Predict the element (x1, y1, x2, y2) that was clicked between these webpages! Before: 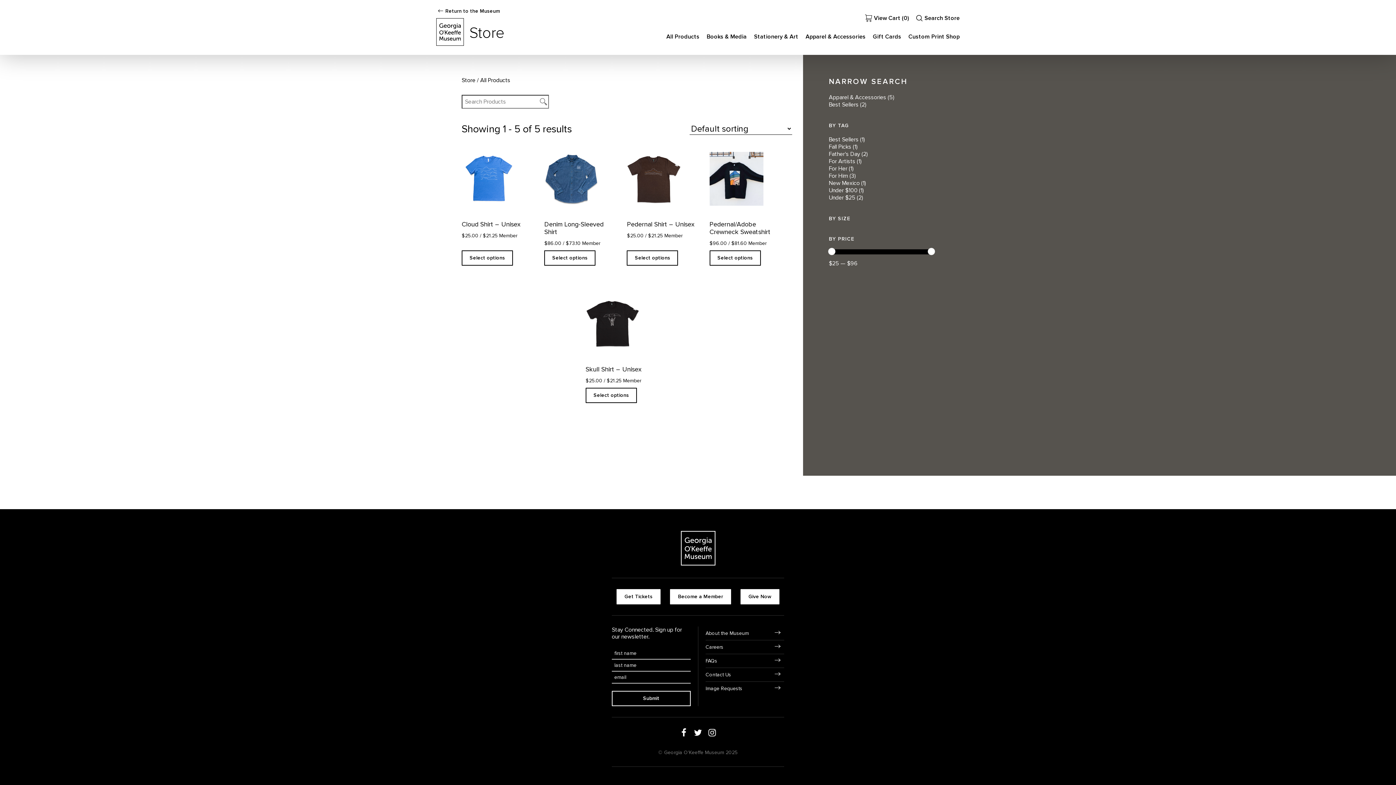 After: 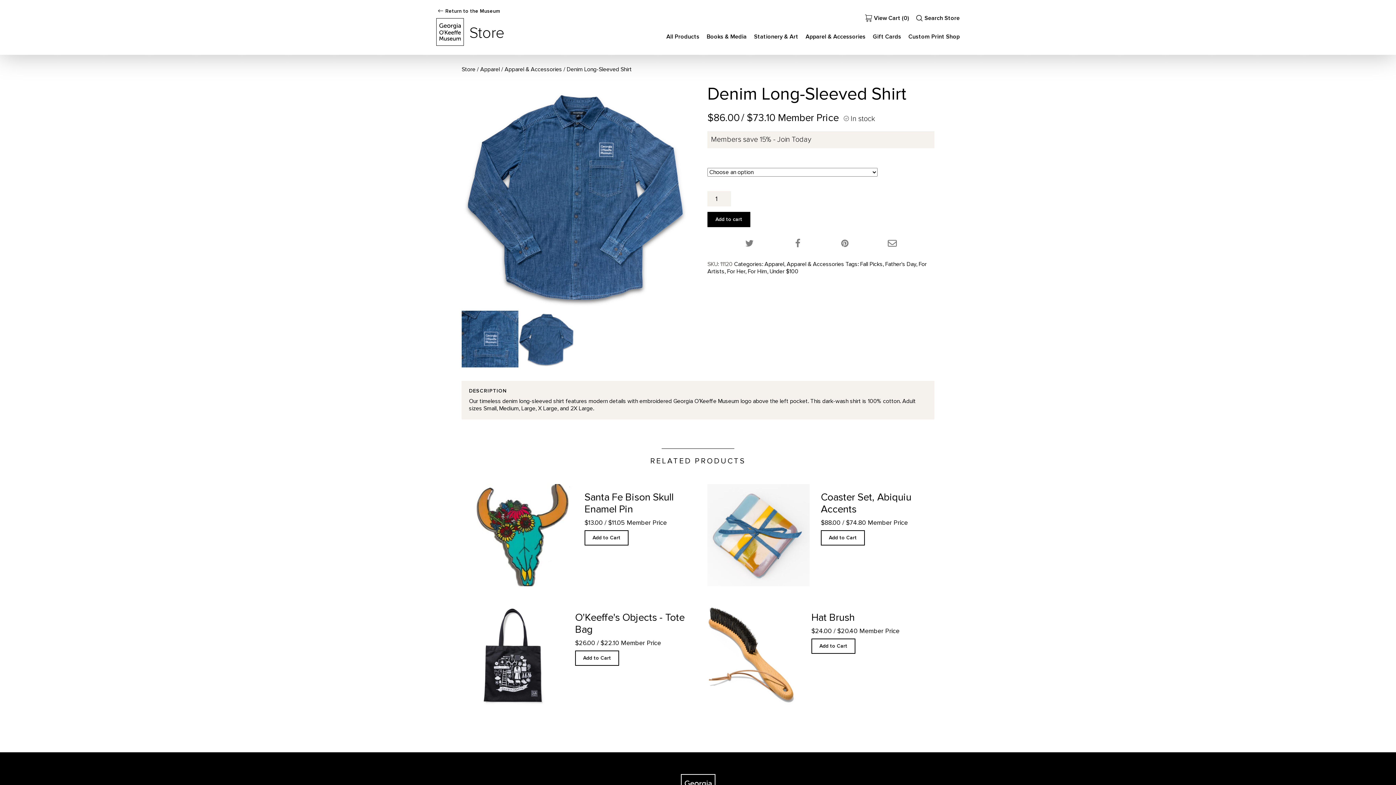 Action: label: Denim Long-Sleeved Shirt
$86.00 / $73.10 Member bbox: (544, 142, 616, 250)